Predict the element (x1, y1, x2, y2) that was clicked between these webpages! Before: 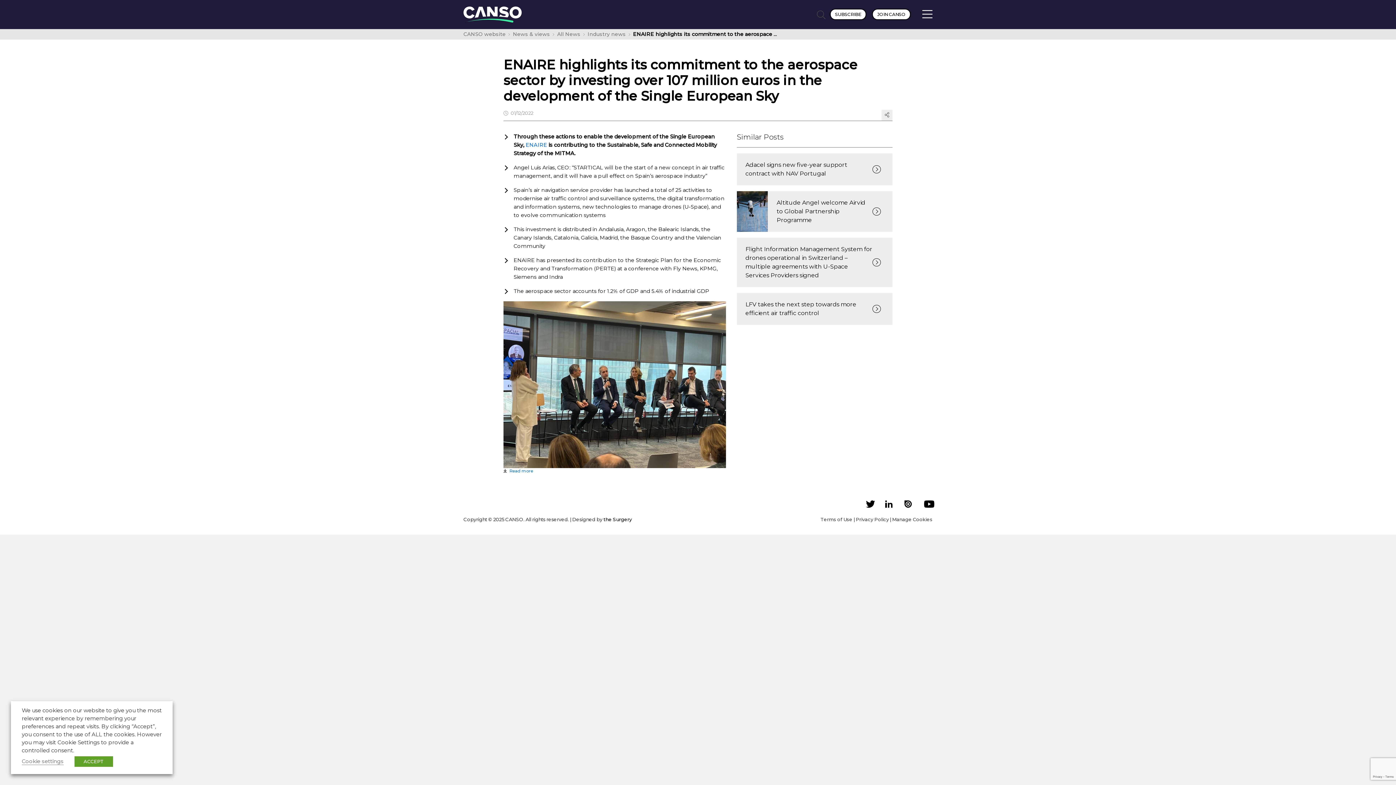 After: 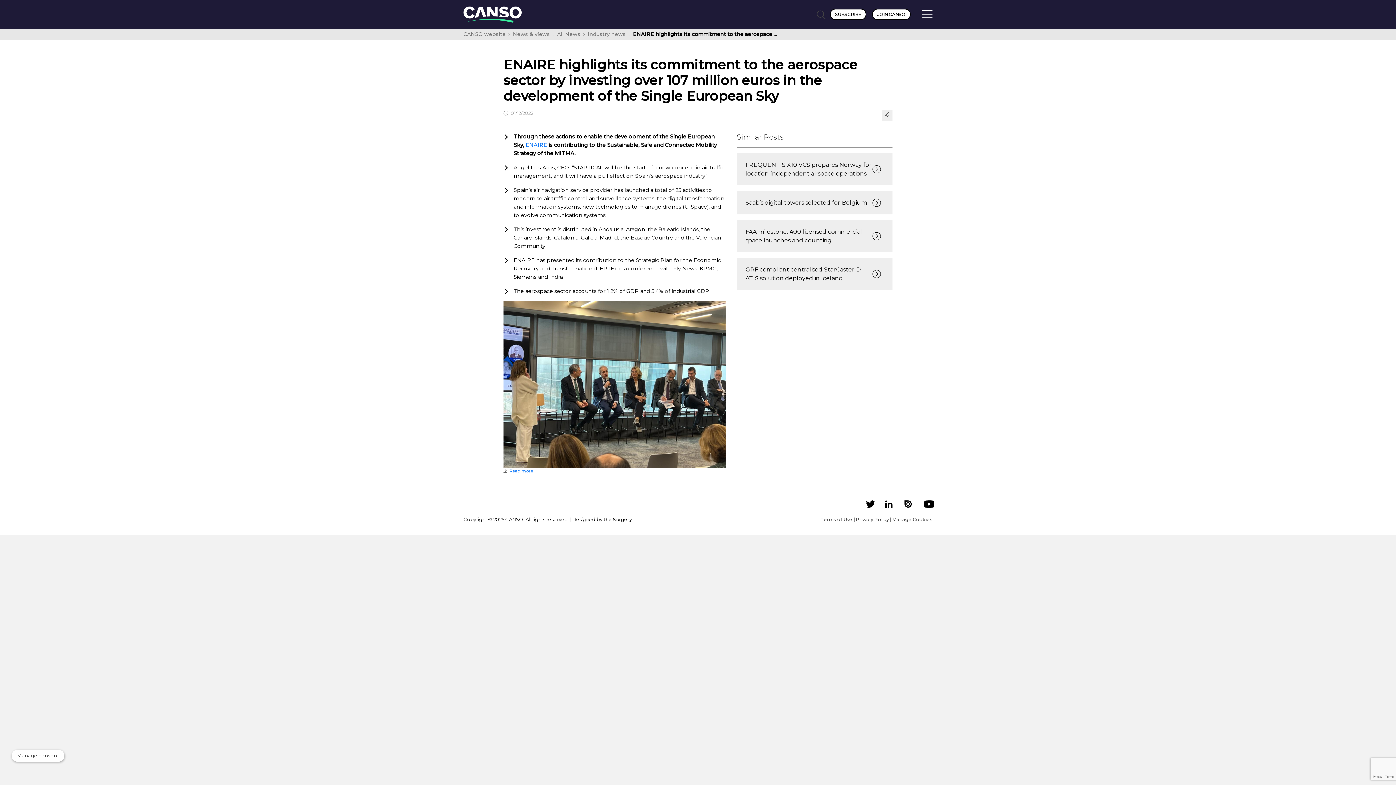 Action: bbox: (74, 756, 113, 767) label: ACCEPT